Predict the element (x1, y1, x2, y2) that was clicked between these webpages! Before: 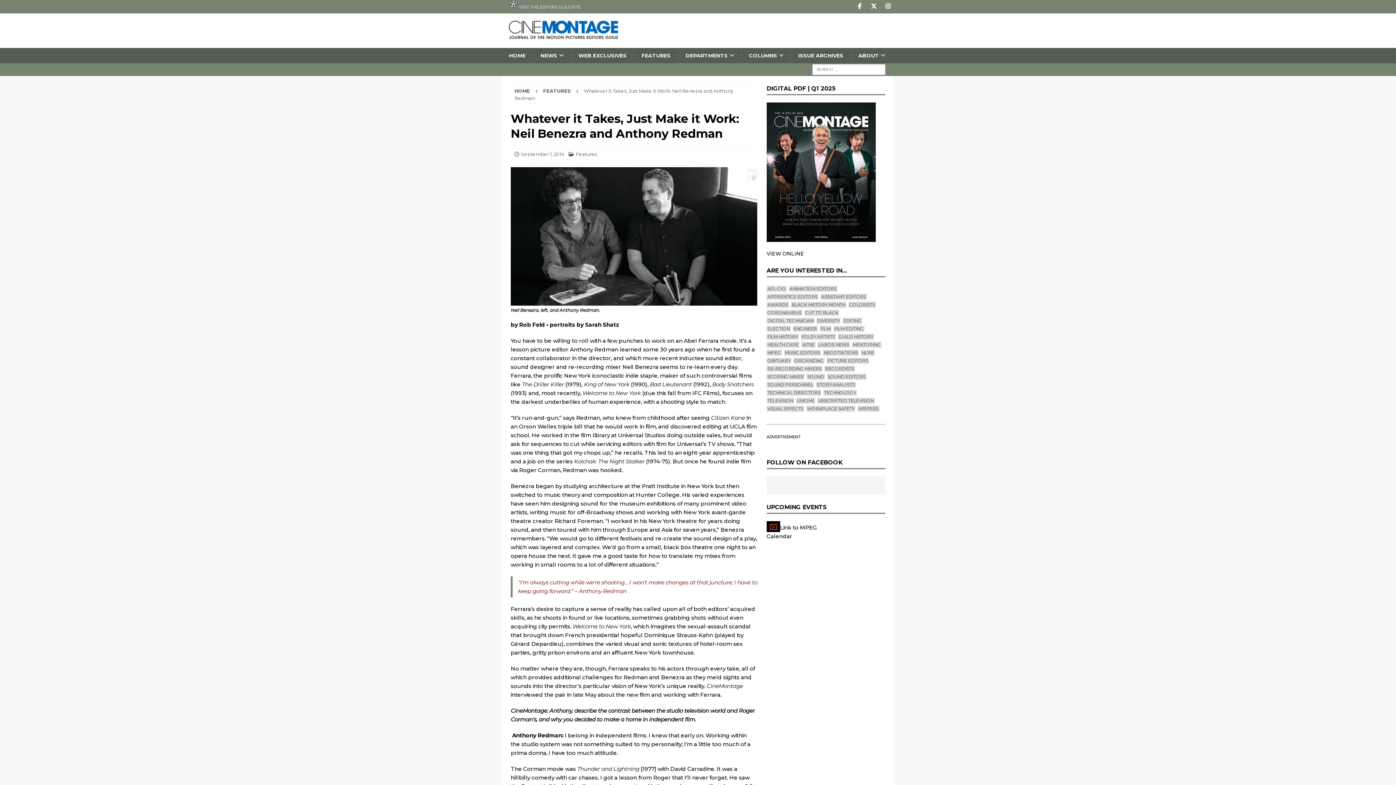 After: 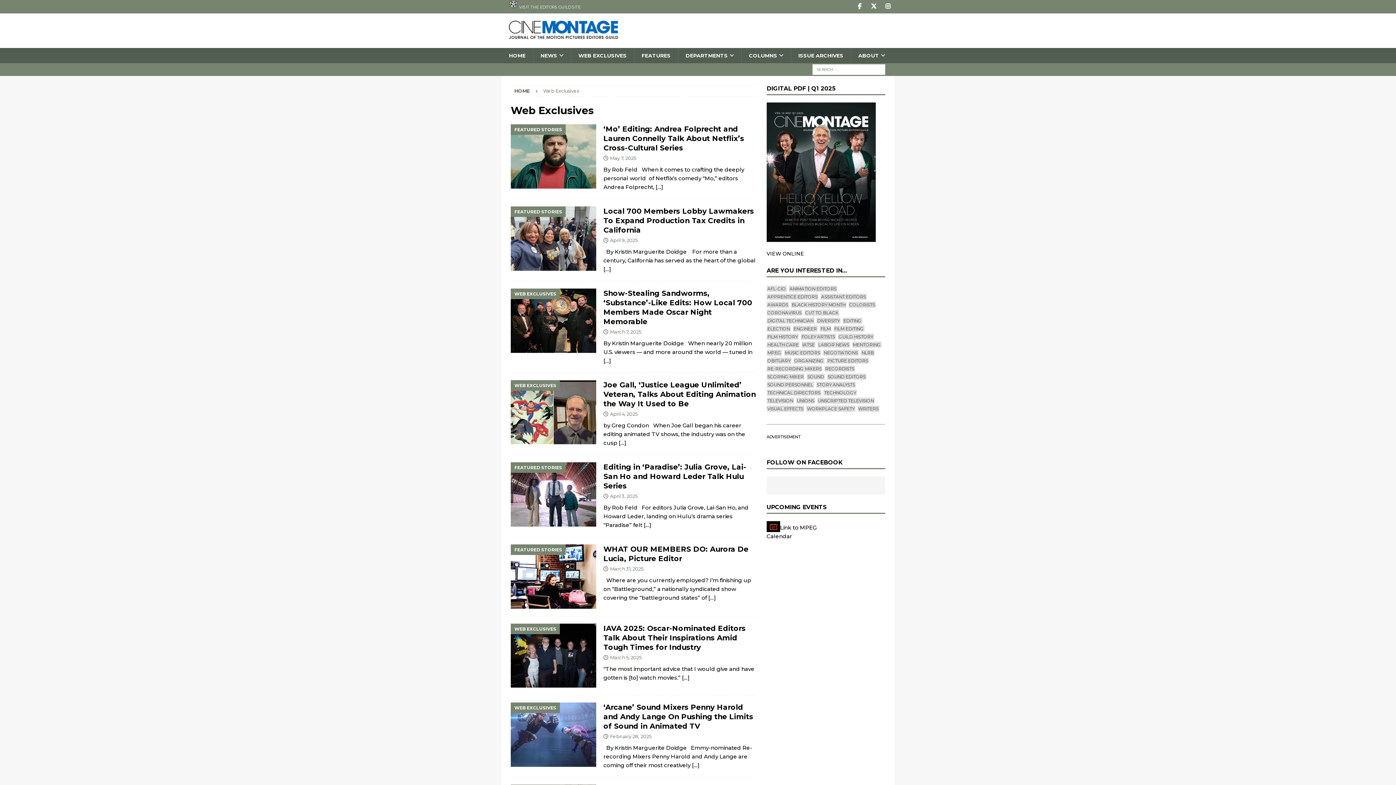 Action: label: WEB EXCLUSIVES bbox: (570, 48, 634, 63)